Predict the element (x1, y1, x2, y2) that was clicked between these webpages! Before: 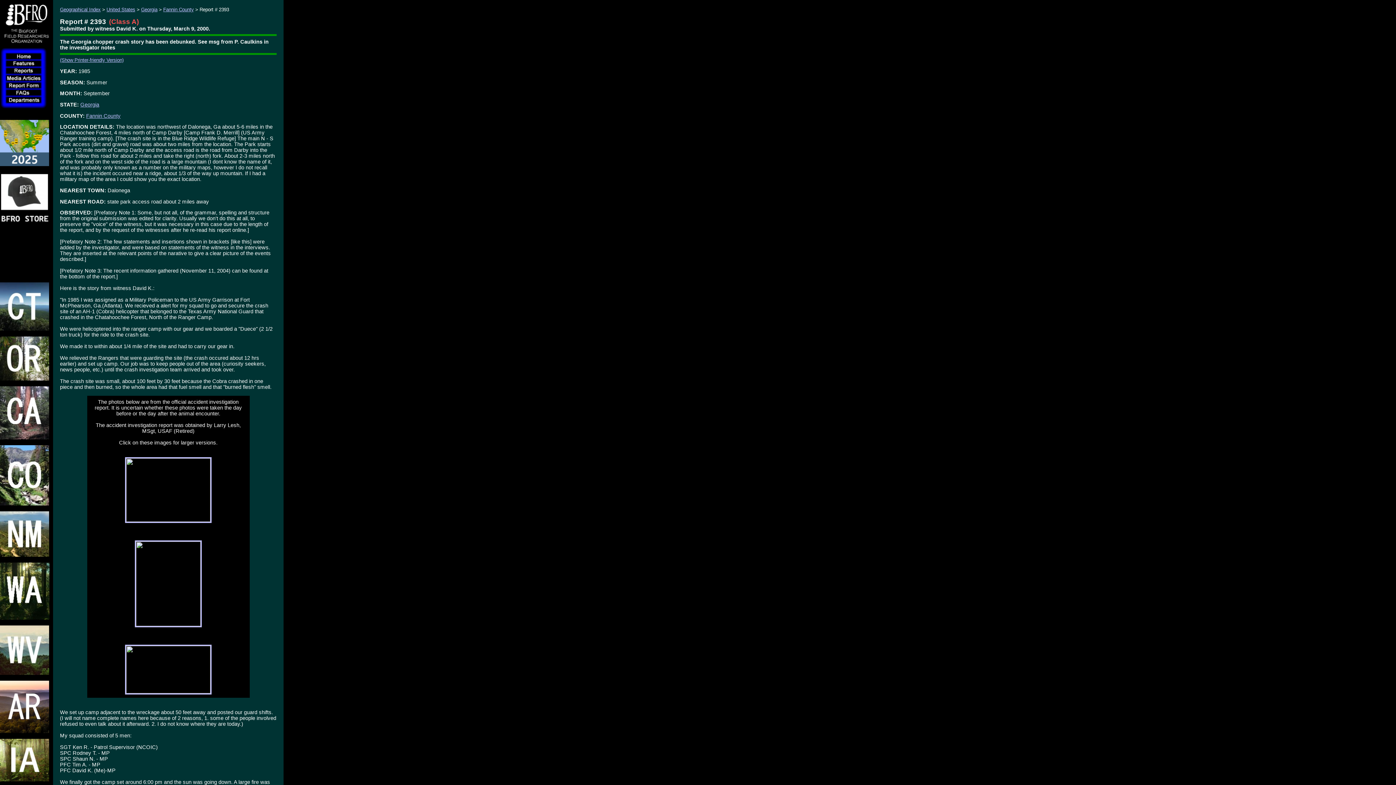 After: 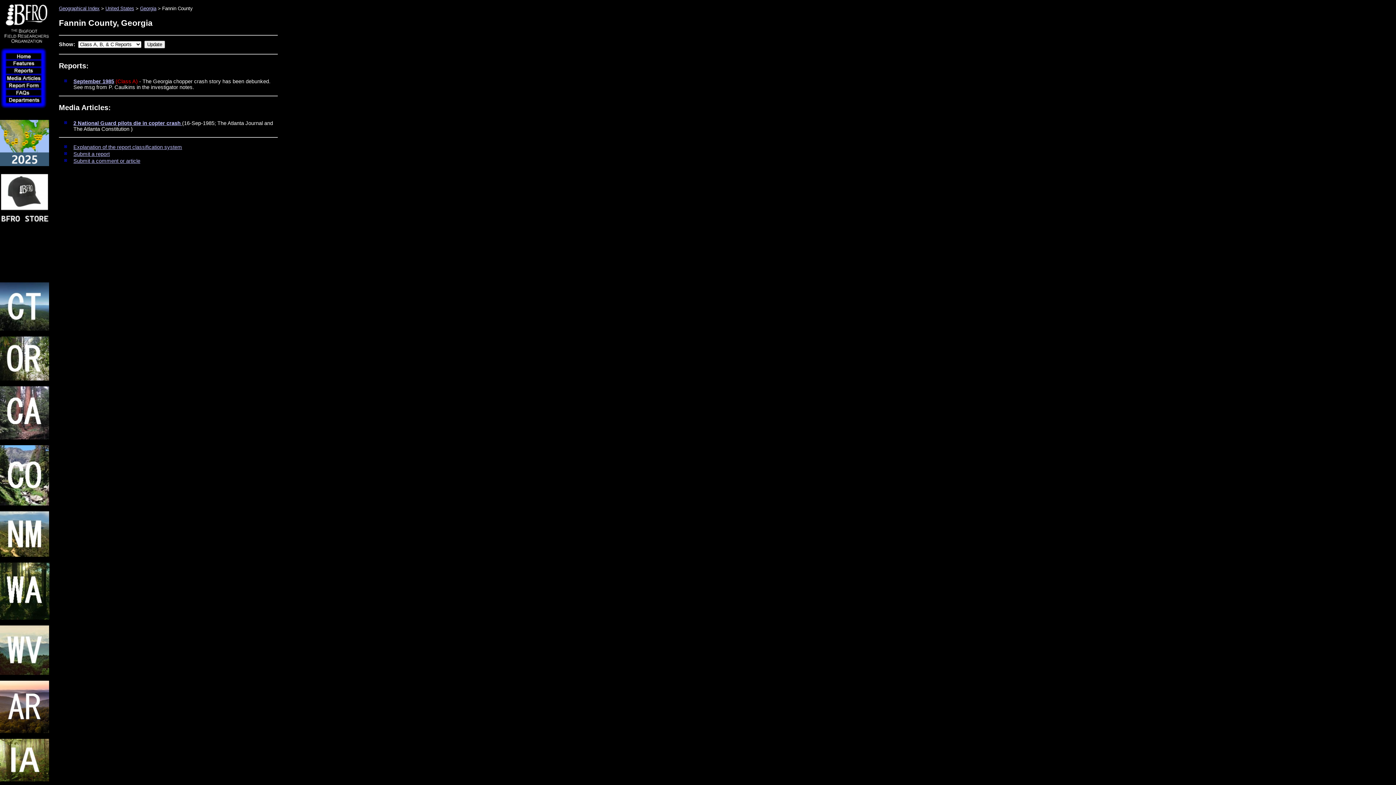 Action: label: Fannin County bbox: (163, 6, 193, 12)